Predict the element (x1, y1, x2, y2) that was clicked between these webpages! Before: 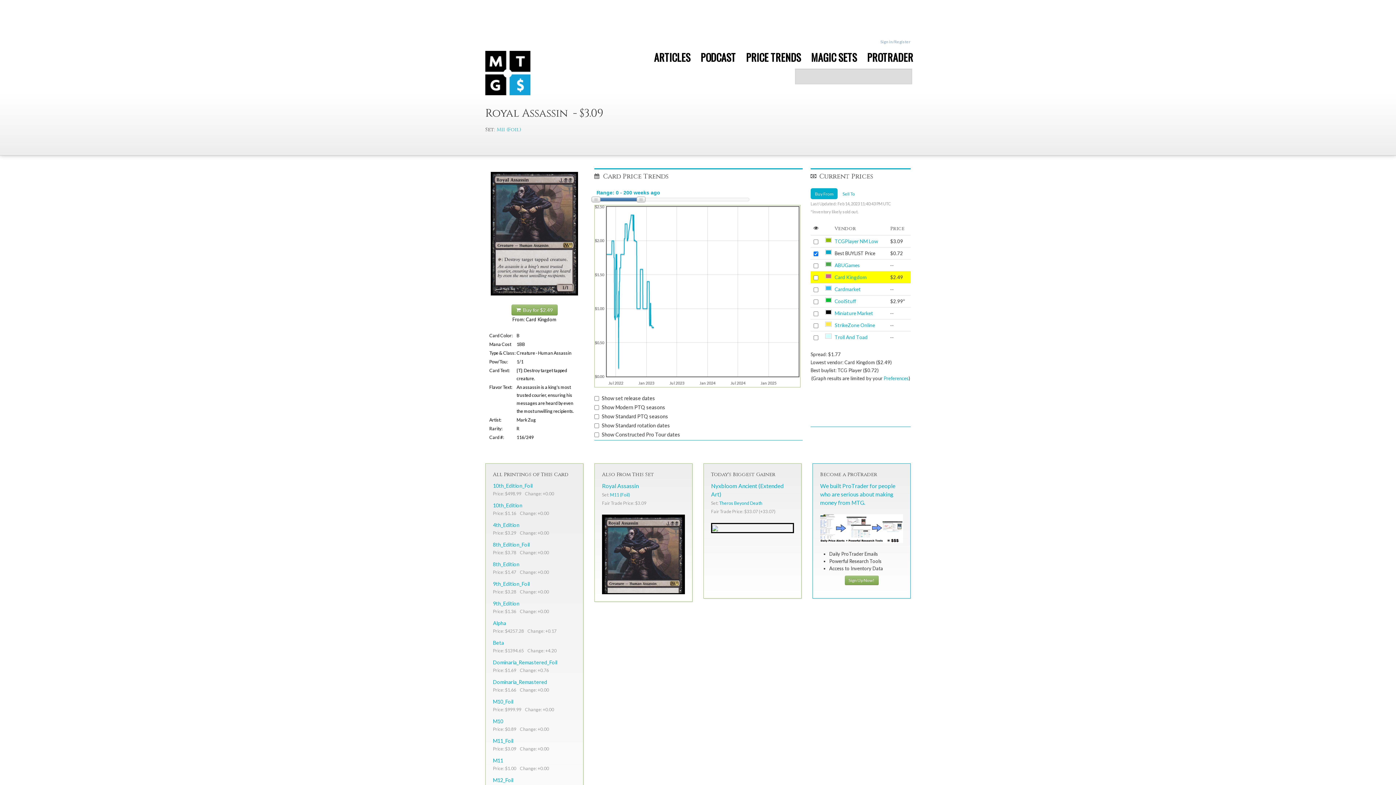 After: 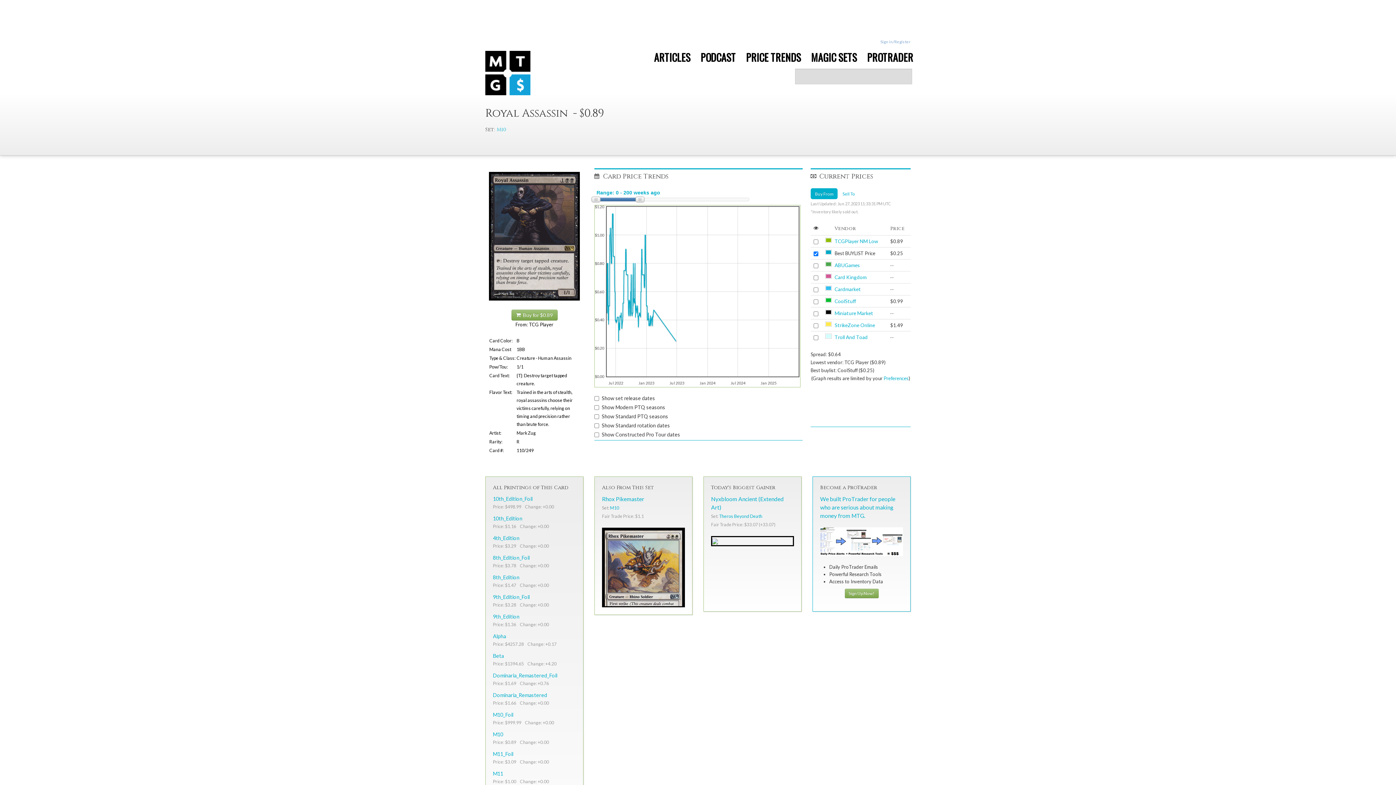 Action: label: M10 bbox: (493, 718, 503, 724)